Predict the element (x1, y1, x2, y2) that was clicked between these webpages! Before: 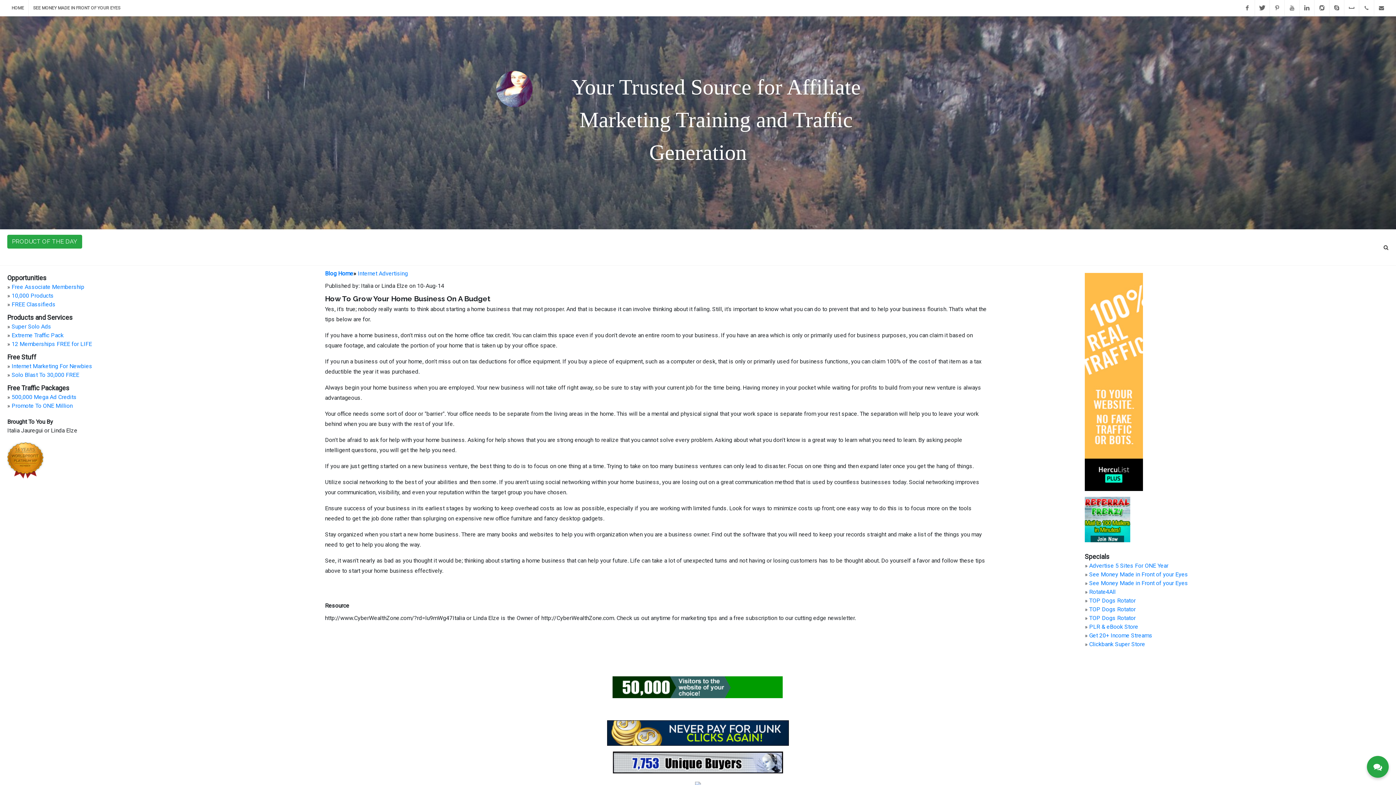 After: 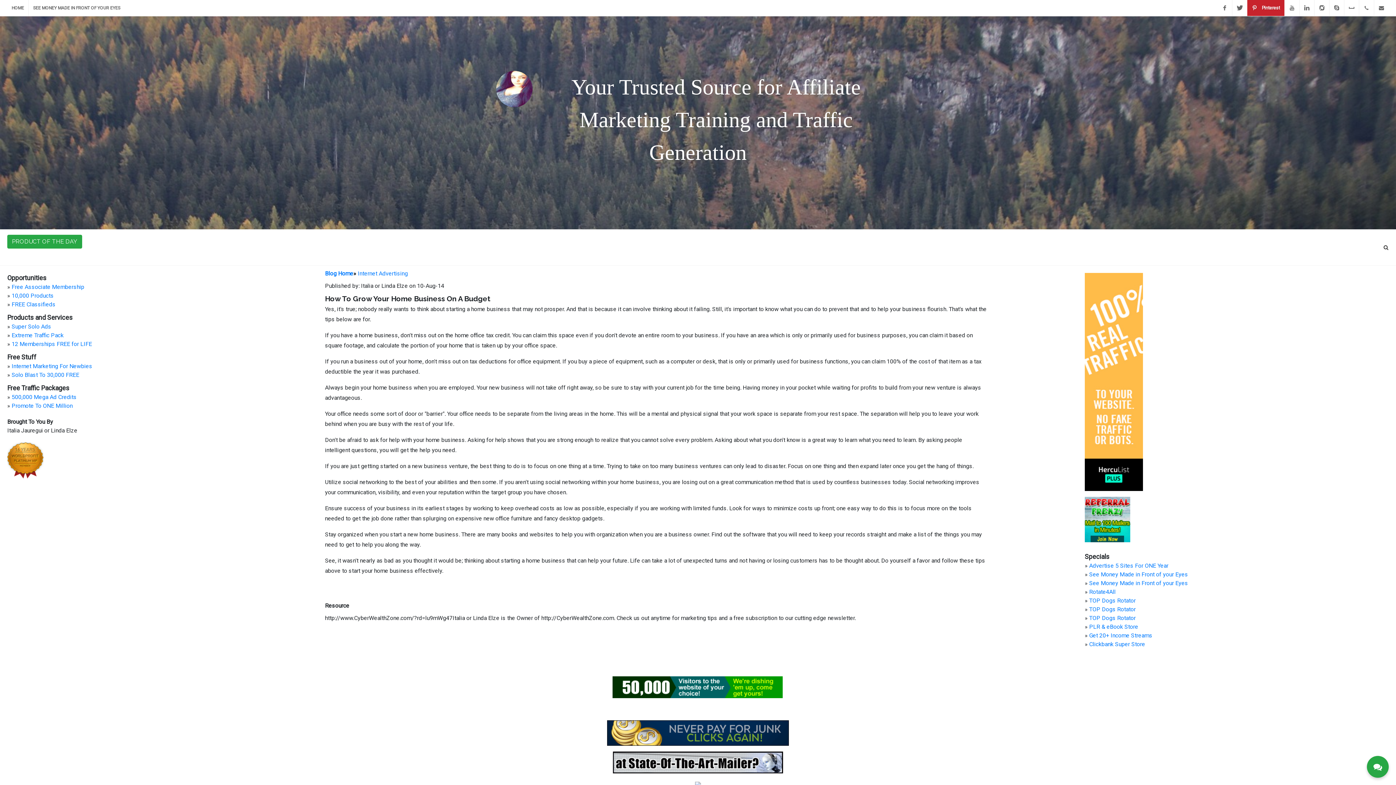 Action: bbox: (1270, 0, 1284, 16) label: Pinterest